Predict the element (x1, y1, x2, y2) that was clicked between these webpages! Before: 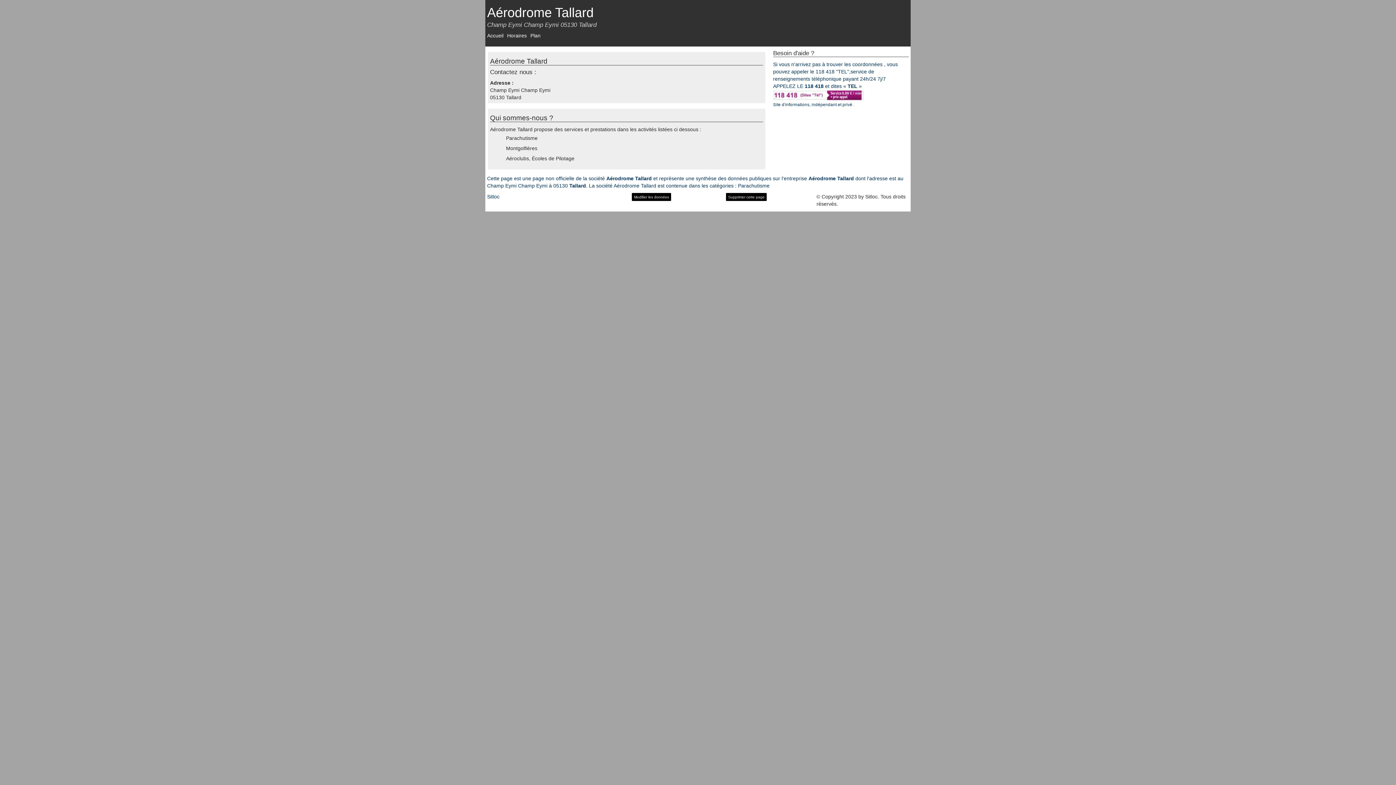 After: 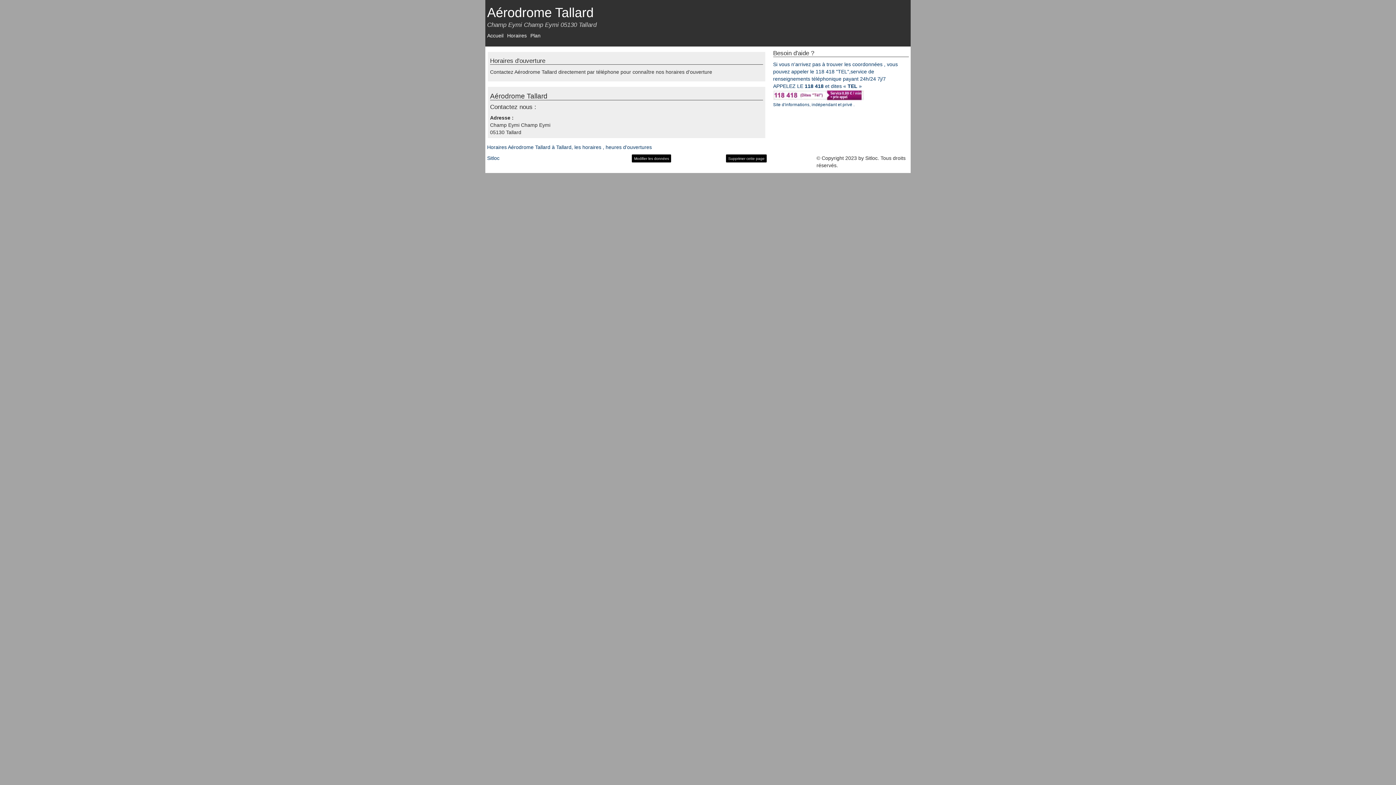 Action: label: Horaires bbox: (507, 32, 526, 38)